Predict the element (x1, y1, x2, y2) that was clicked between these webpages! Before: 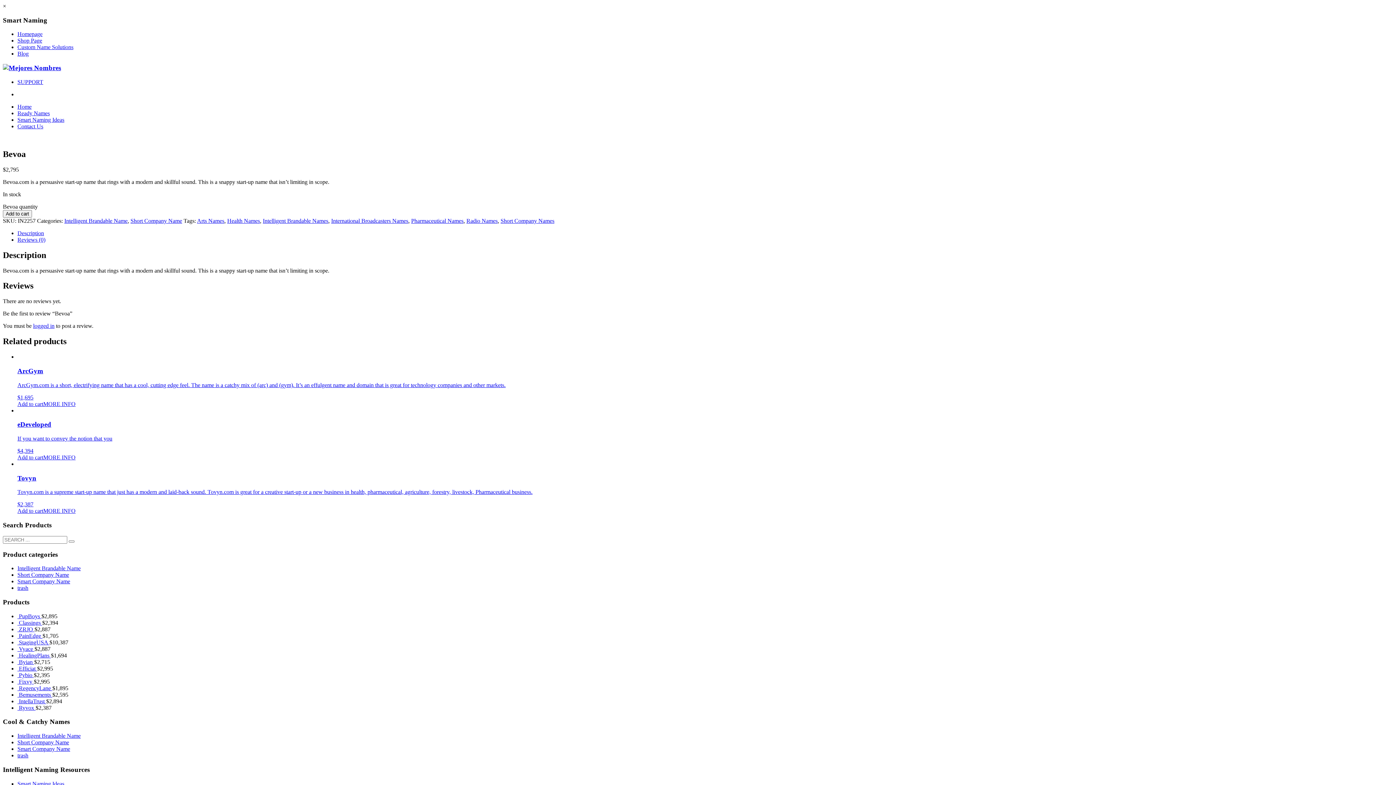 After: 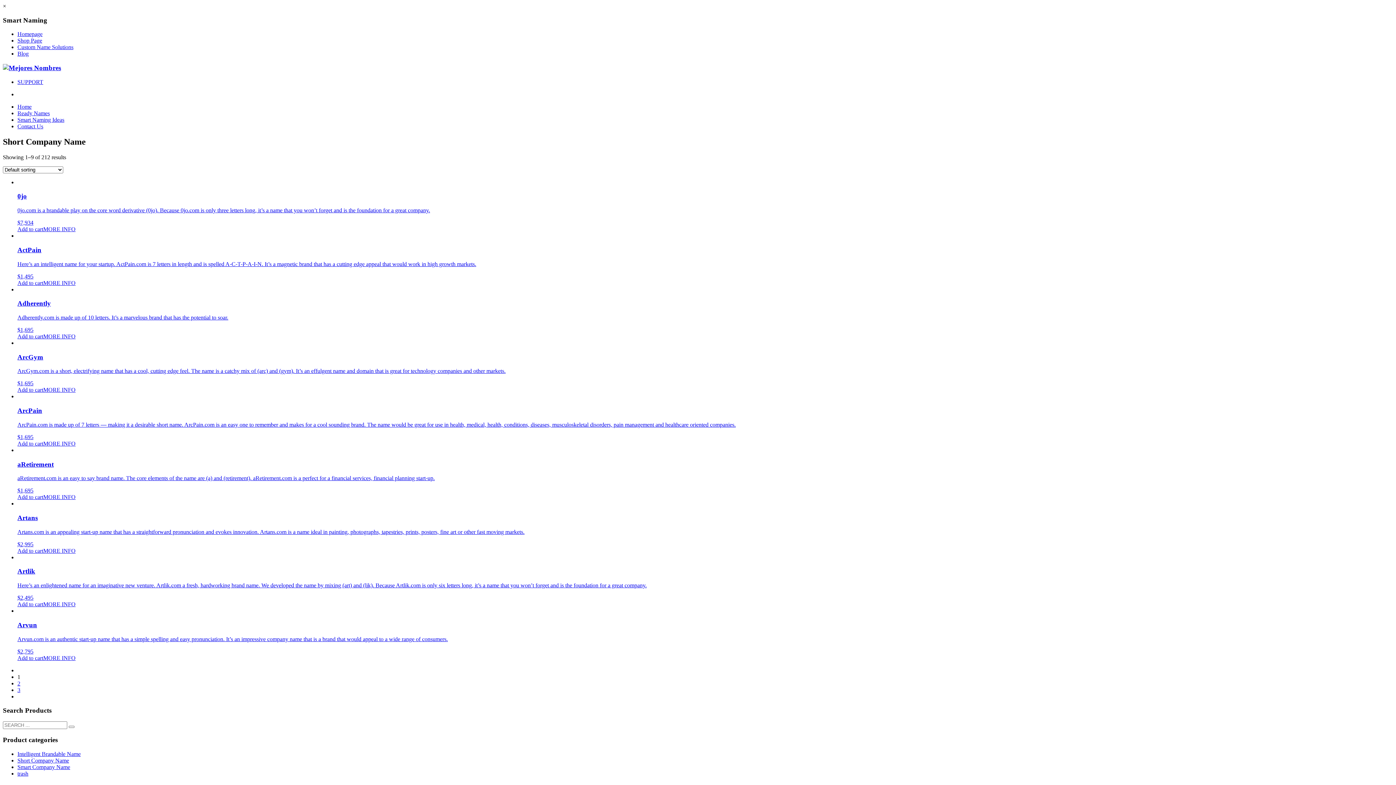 Action: label: Short Company Name bbox: (17, 739, 69, 745)